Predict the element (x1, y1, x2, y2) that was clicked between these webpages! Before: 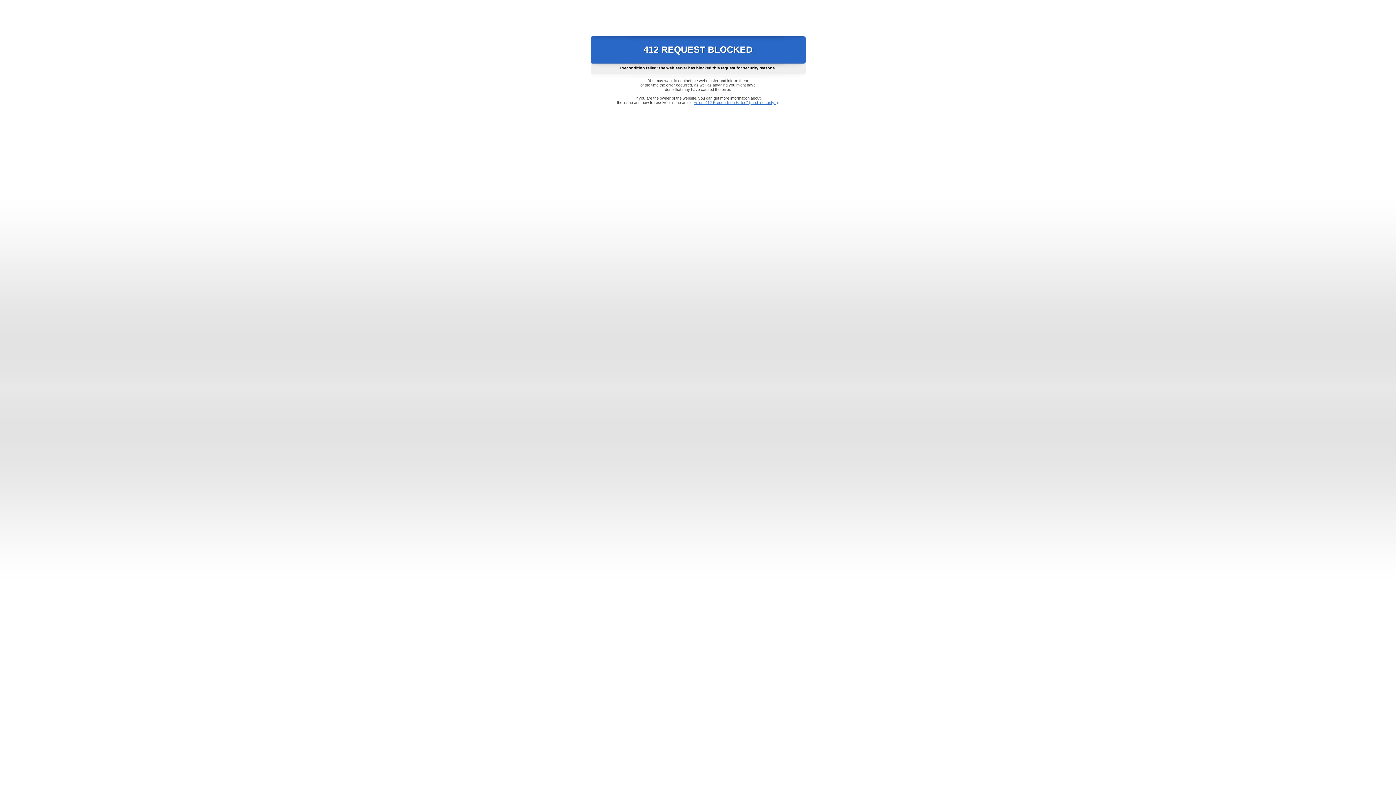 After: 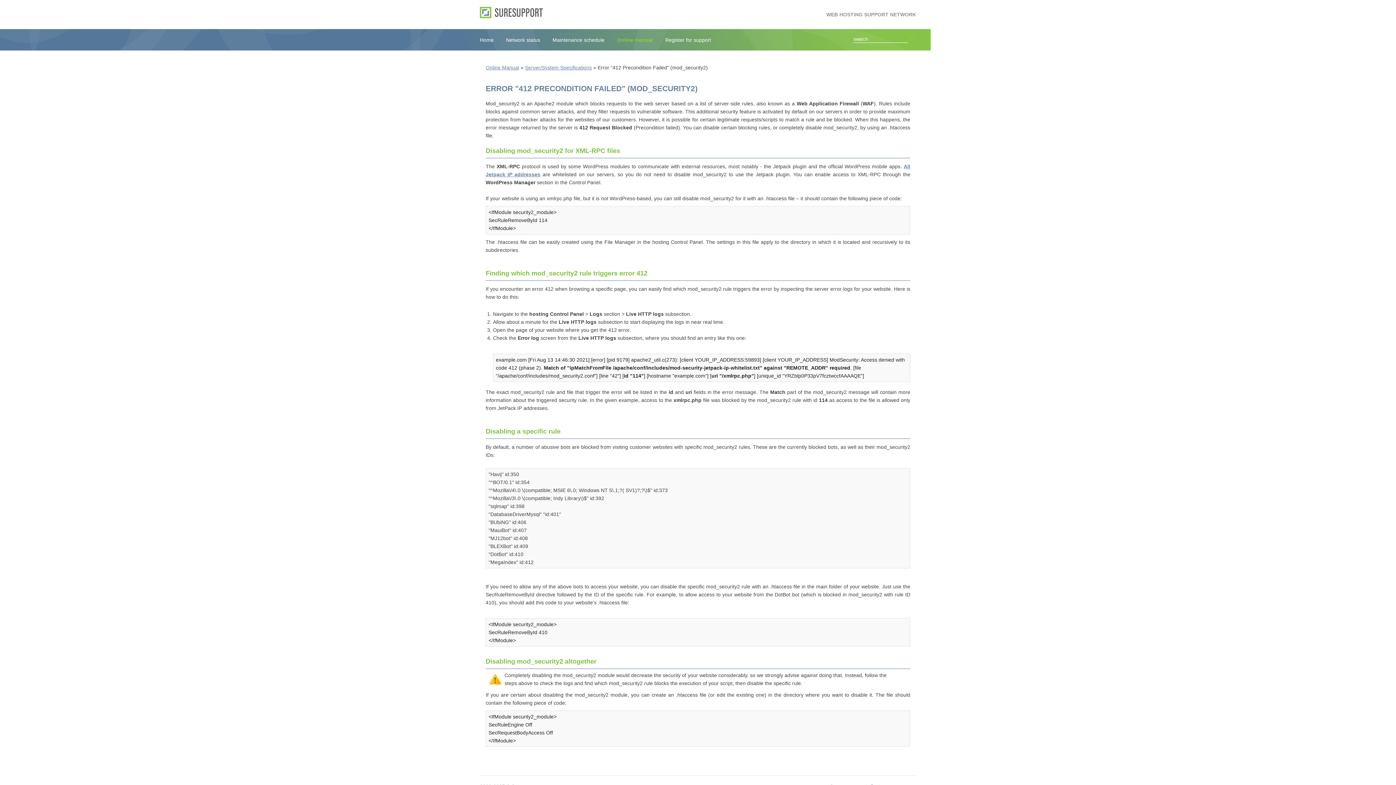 Action: label: Error "412 Precondition Failed" (mod_security2) bbox: (693, 100, 778, 104)